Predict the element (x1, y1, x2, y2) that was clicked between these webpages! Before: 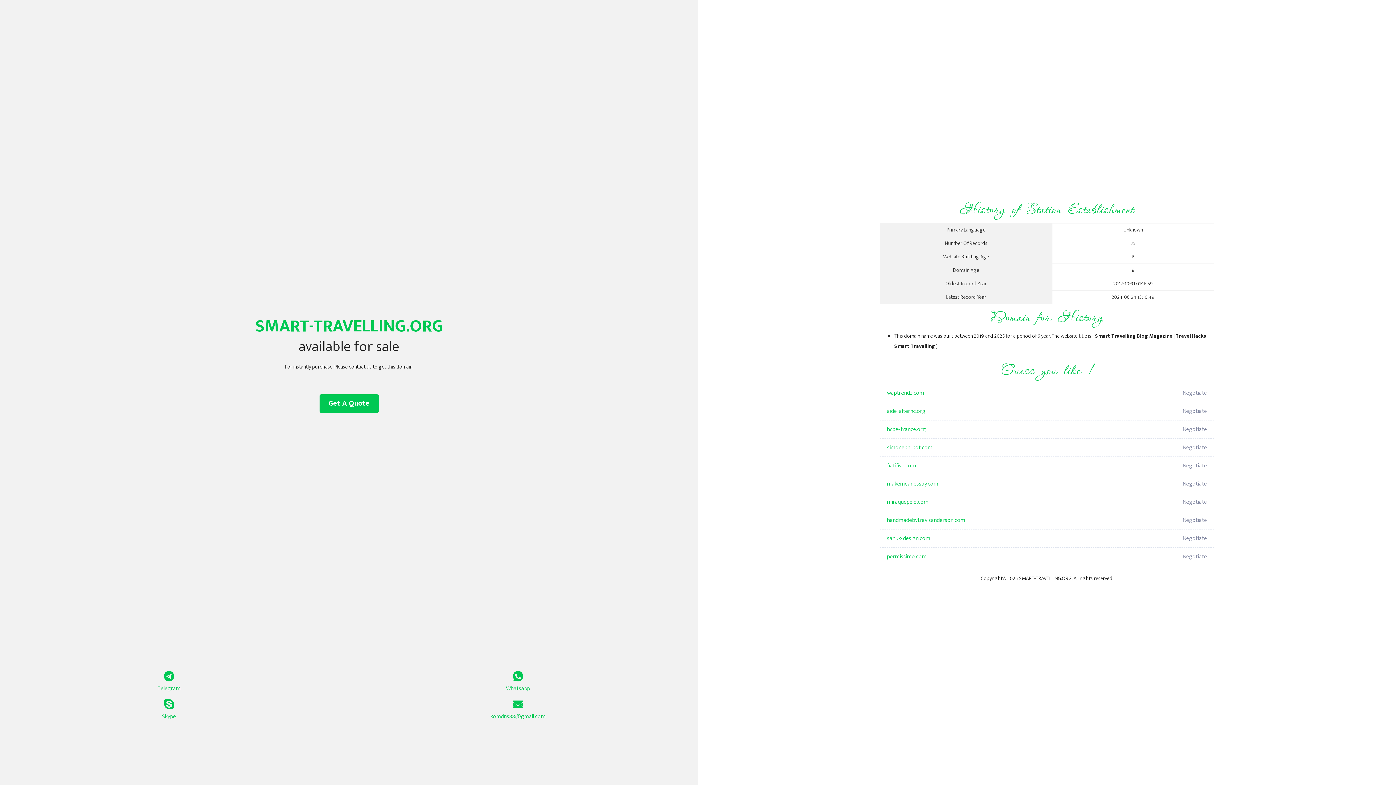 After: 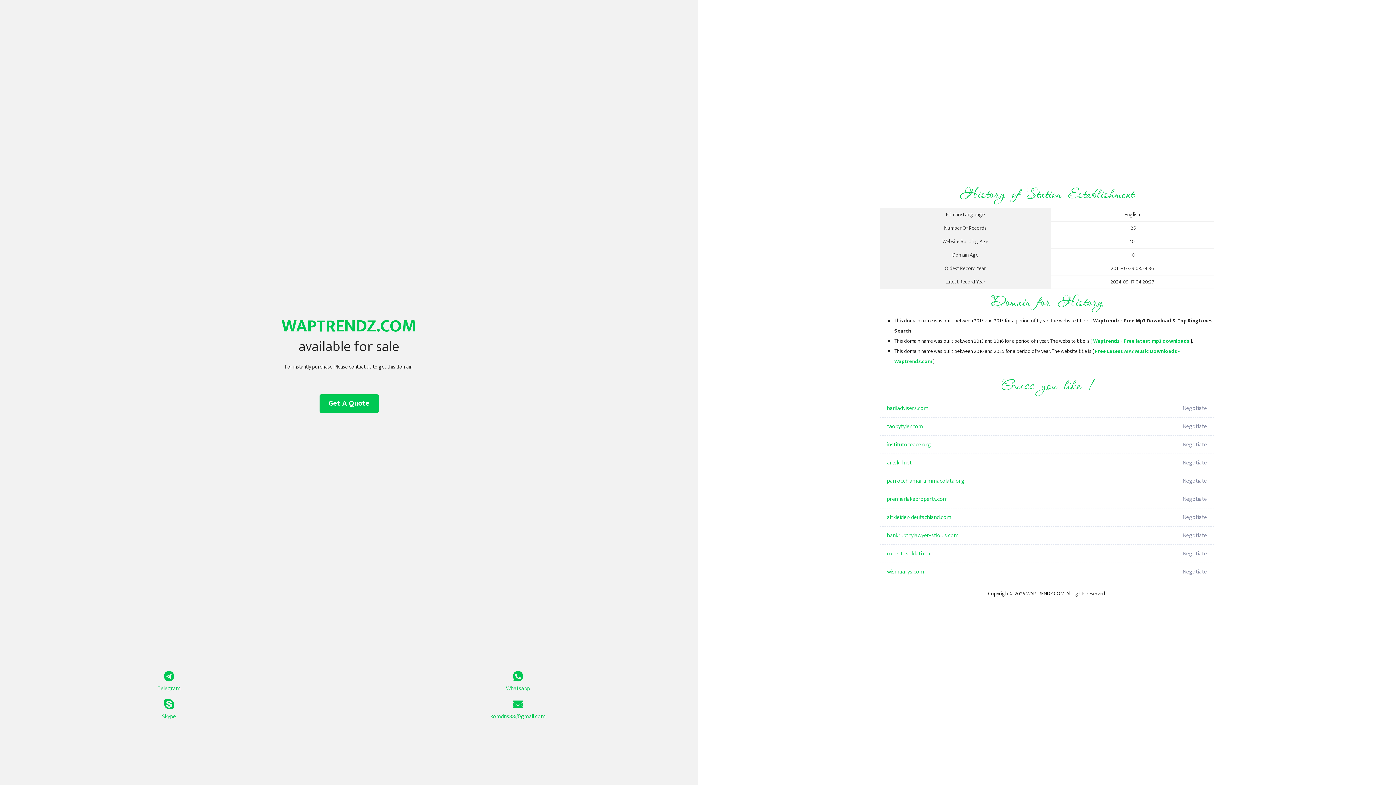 Action: label: waptrendz.com bbox: (887, 384, 1098, 402)